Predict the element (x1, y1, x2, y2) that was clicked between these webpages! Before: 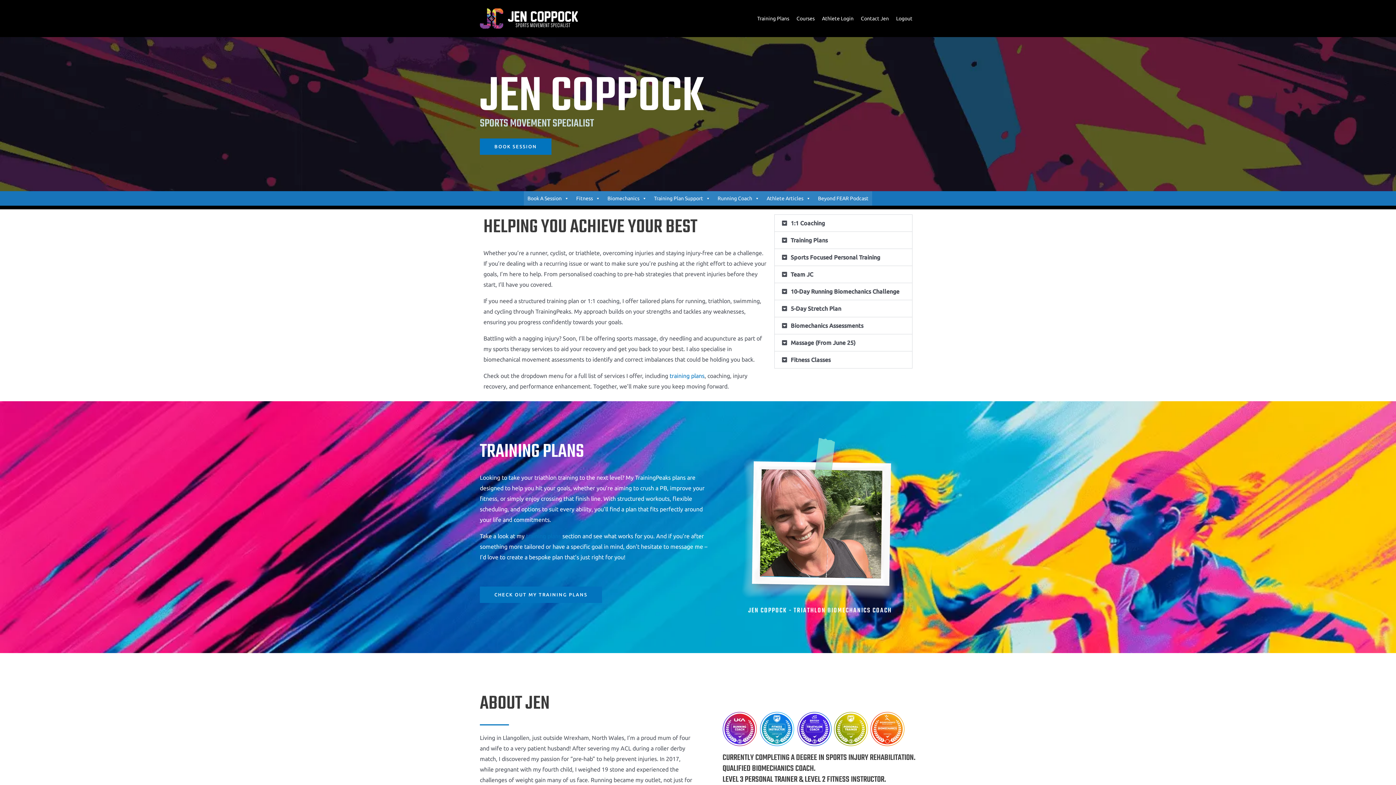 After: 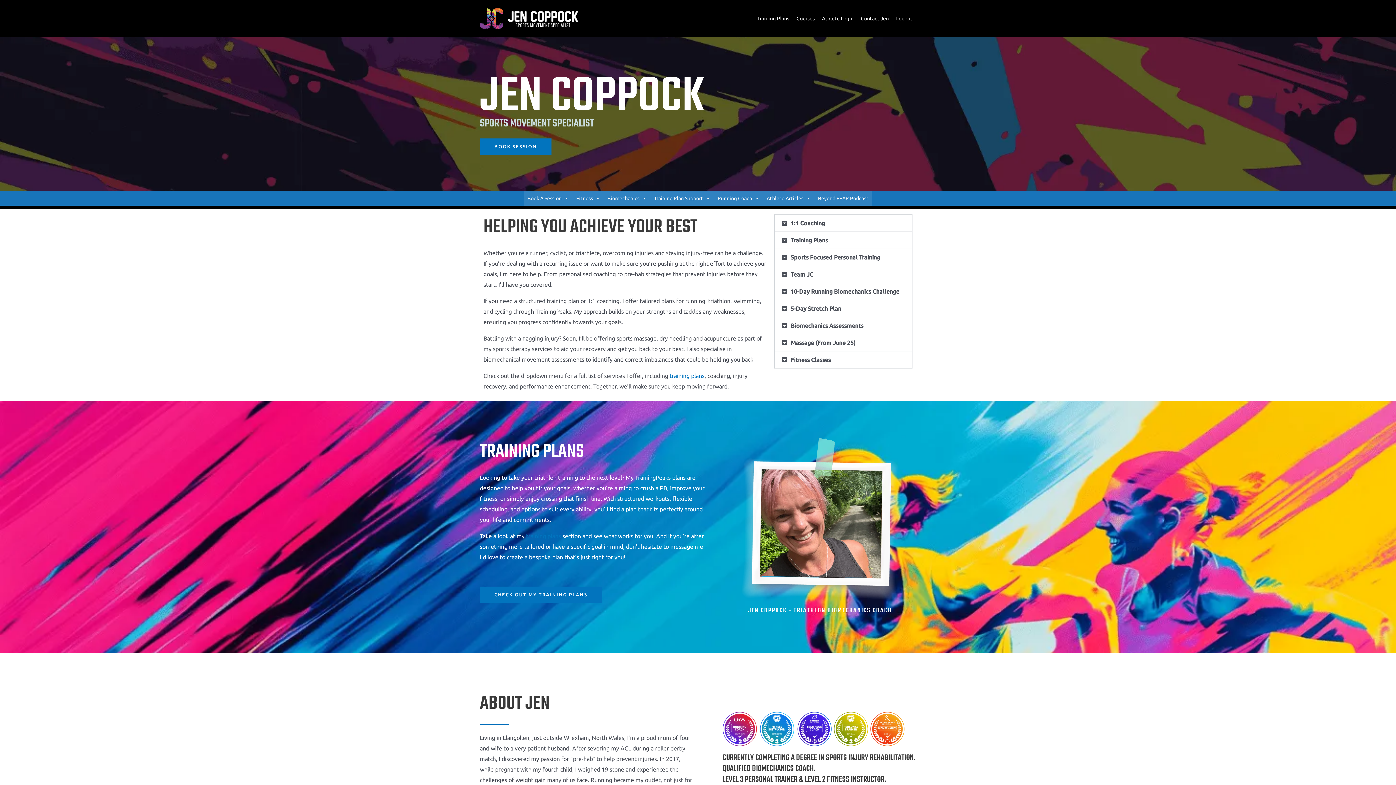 Action: bbox: (774, 249, 912, 265) label: Sports Focused Personal Training